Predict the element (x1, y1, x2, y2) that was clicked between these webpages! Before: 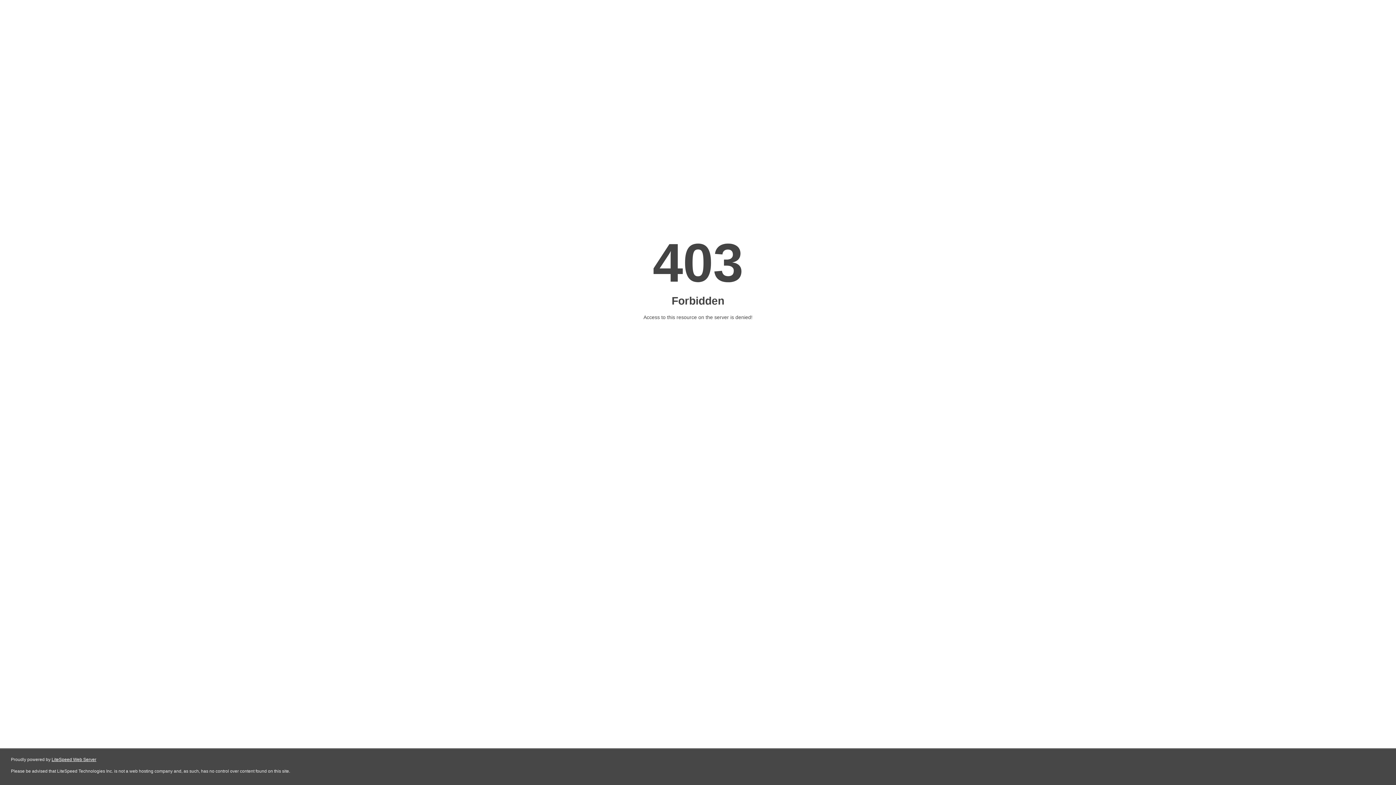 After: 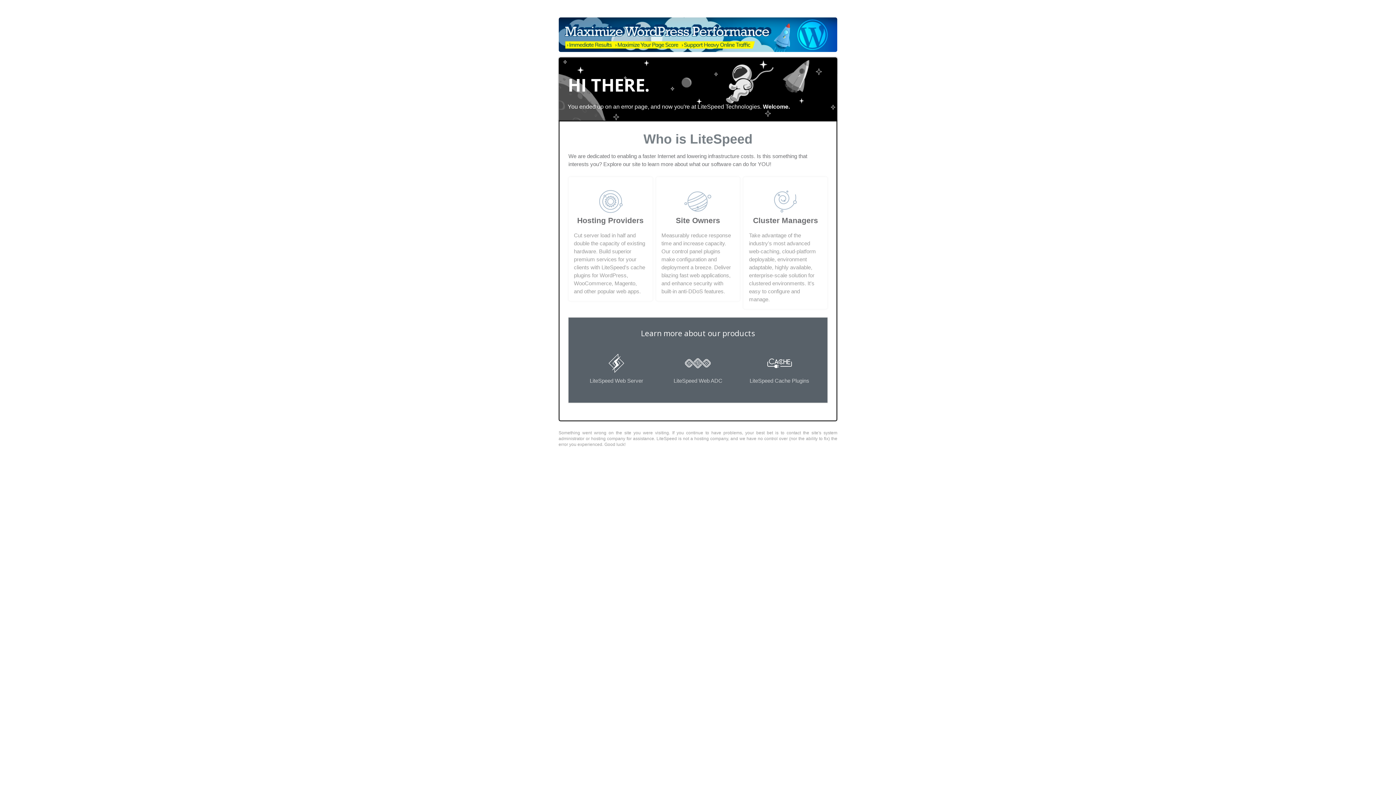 Action: bbox: (51, 757, 96, 762) label: LiteSpeed Web Server